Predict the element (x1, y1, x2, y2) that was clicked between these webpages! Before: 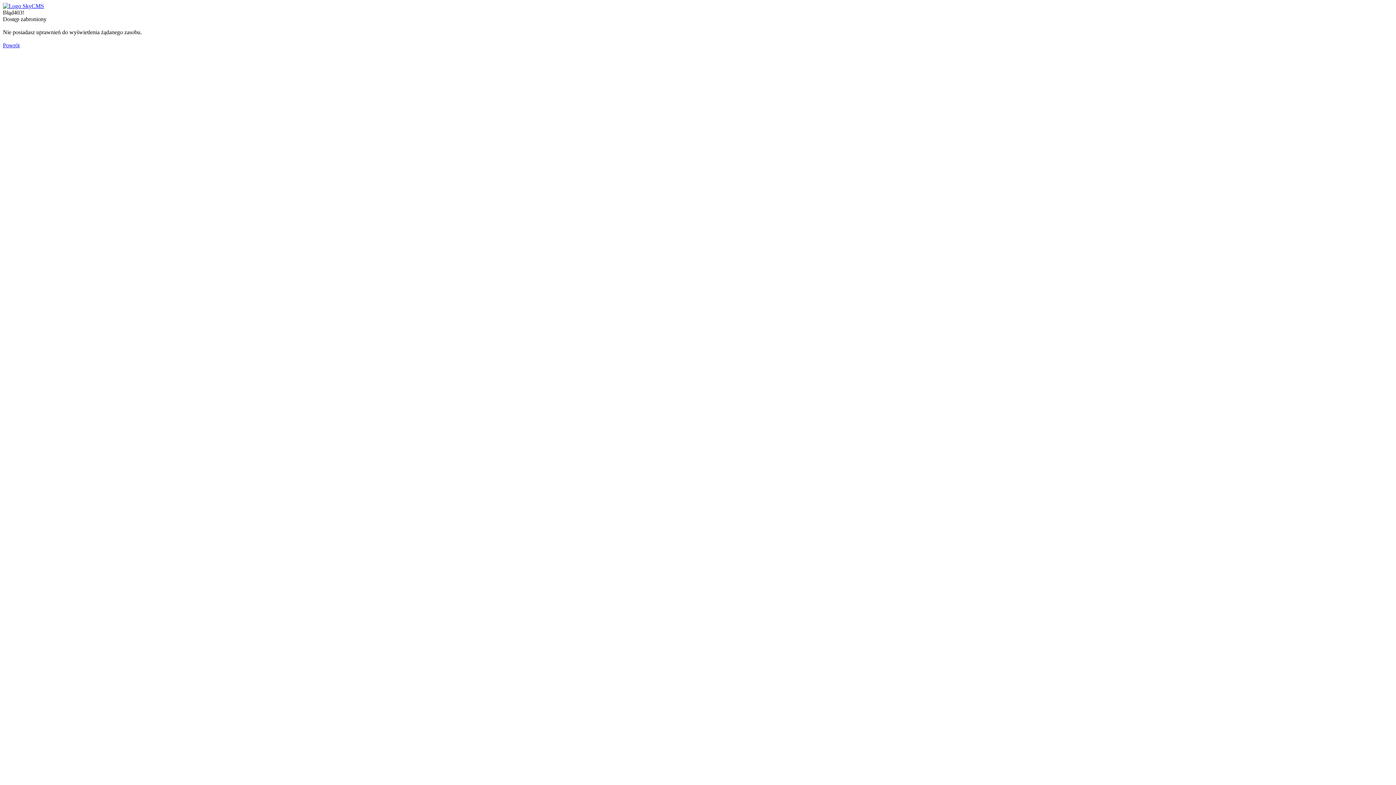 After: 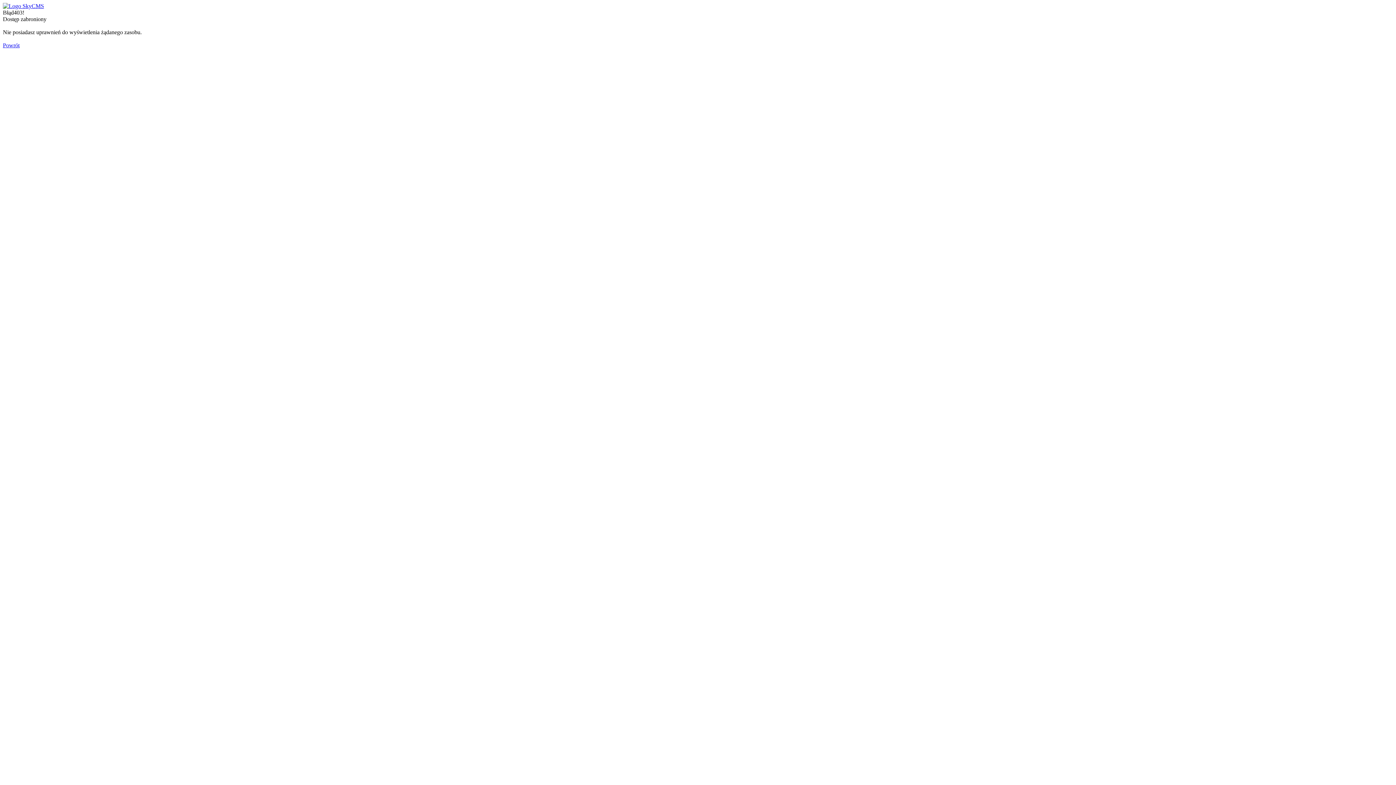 Action: bbox: (2, 2, 44, 9)